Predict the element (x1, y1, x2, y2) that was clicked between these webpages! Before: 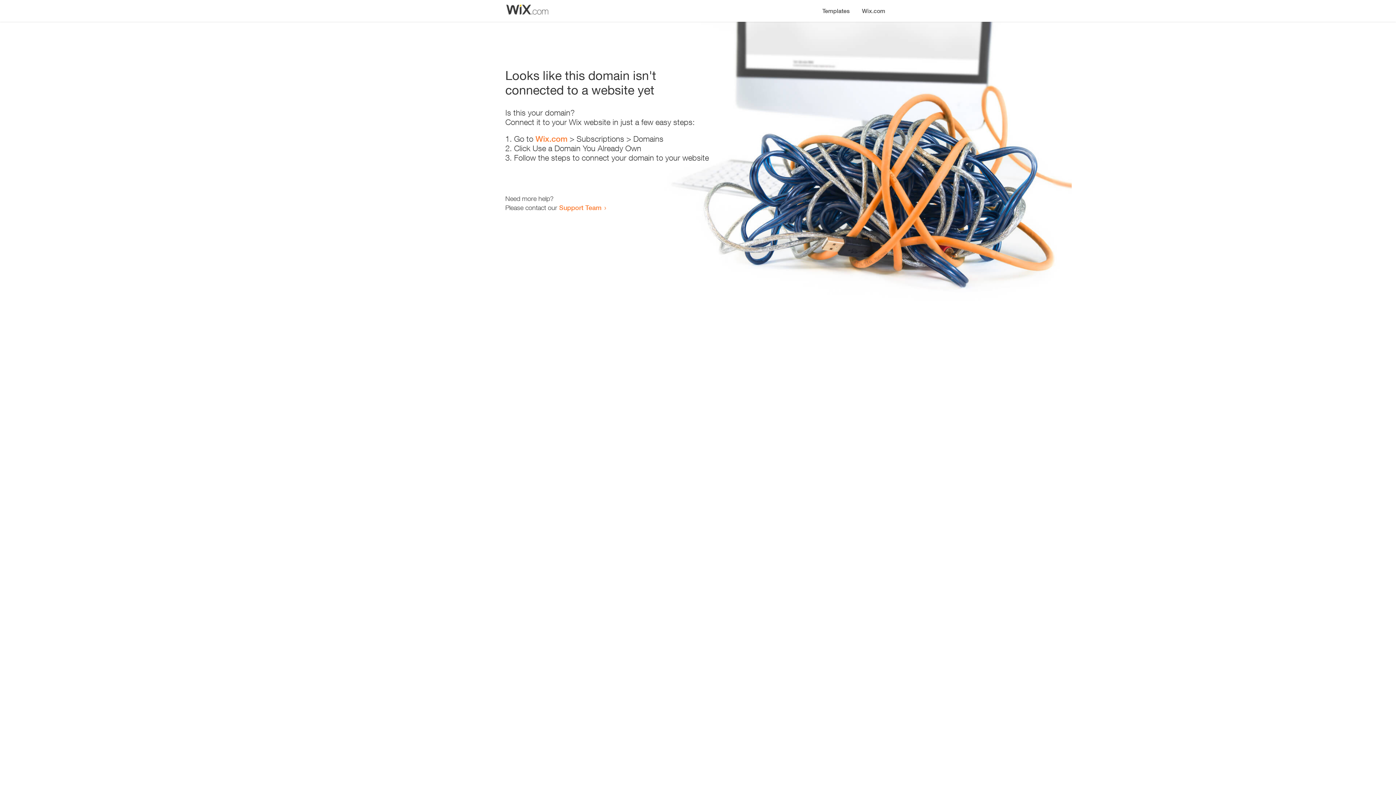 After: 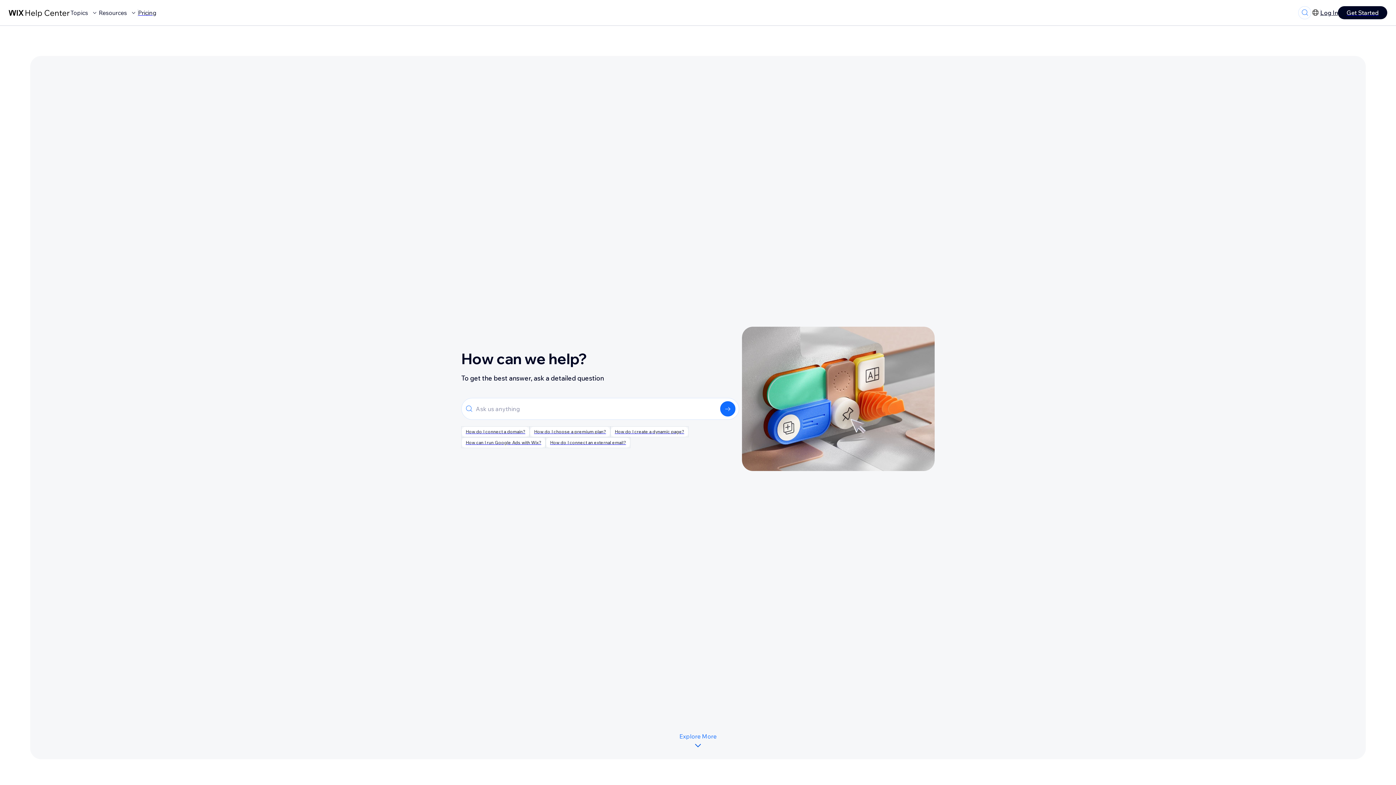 Action: label: Support Team bbox: (559, 203, 601, 211)